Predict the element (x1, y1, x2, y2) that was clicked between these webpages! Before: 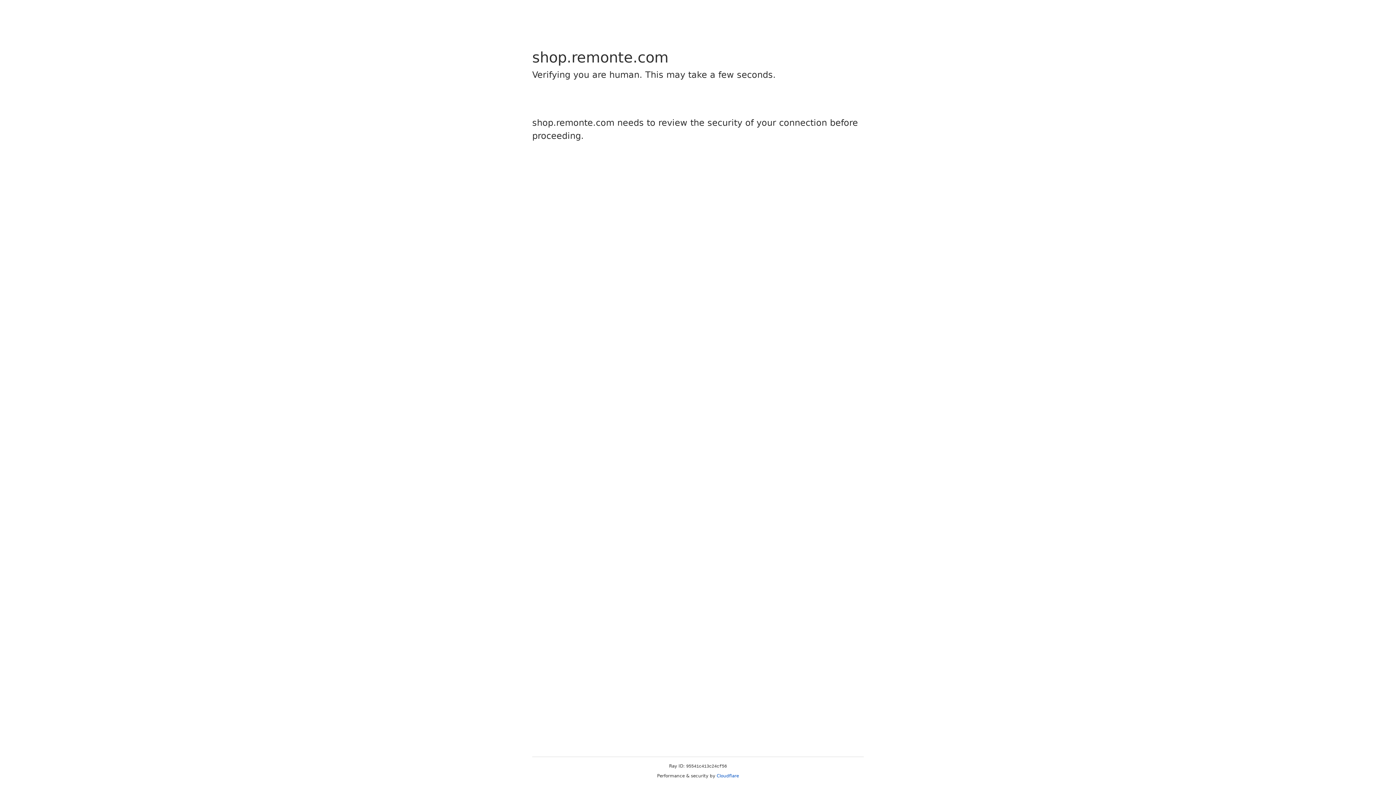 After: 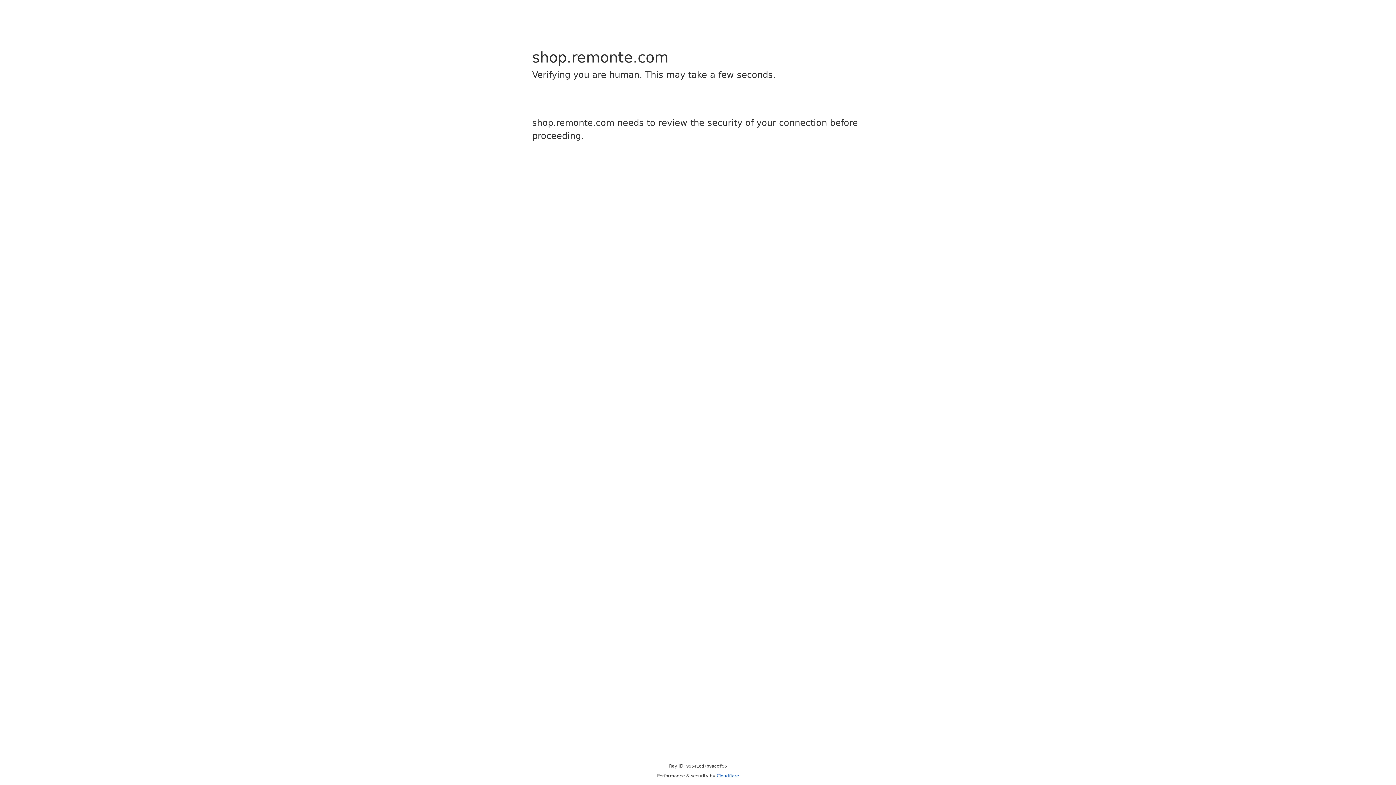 Action: bbox: (716, 773, 739, 778) label: Cloudflare